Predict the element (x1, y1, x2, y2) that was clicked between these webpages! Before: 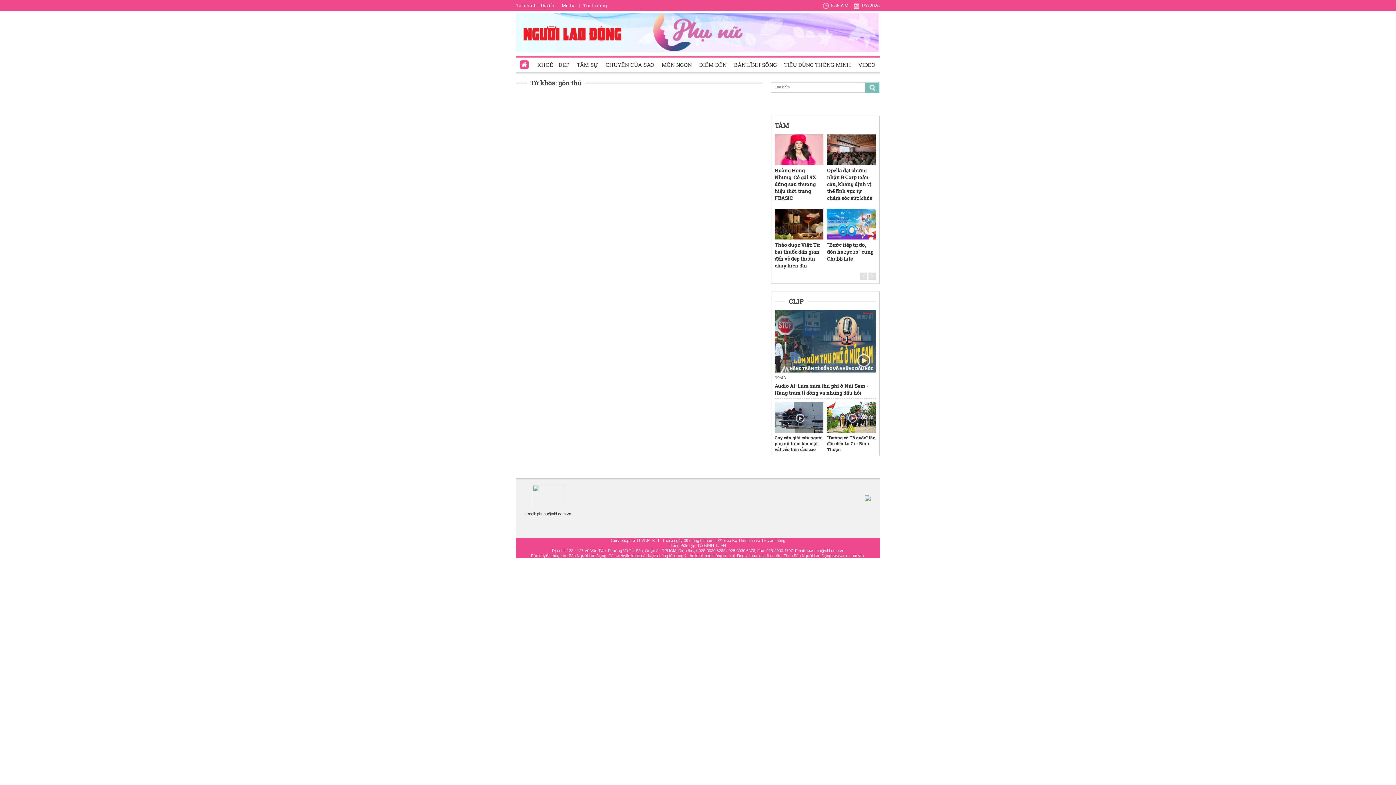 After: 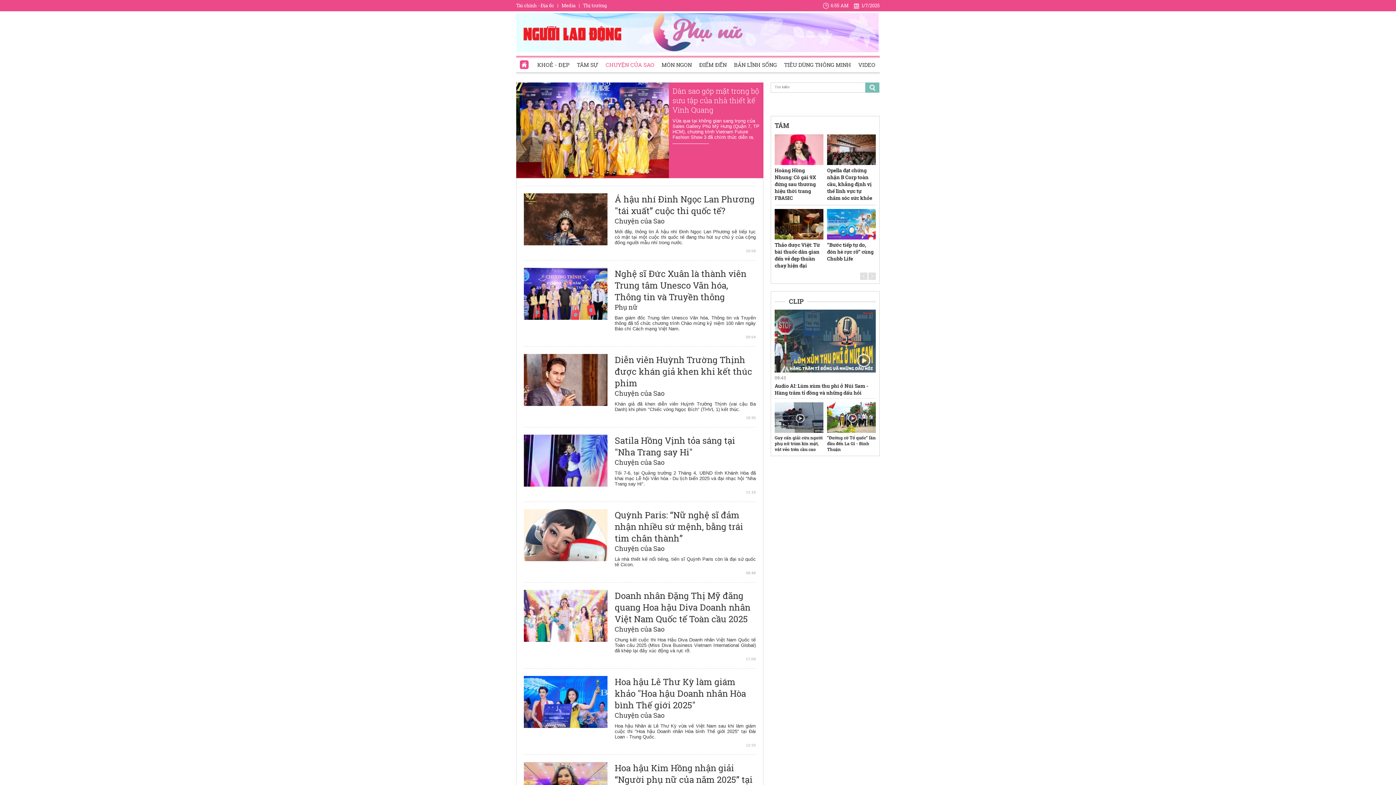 Action: bbox: (605, 56, 654, 73) label: CHUYỆN CỦA SAO